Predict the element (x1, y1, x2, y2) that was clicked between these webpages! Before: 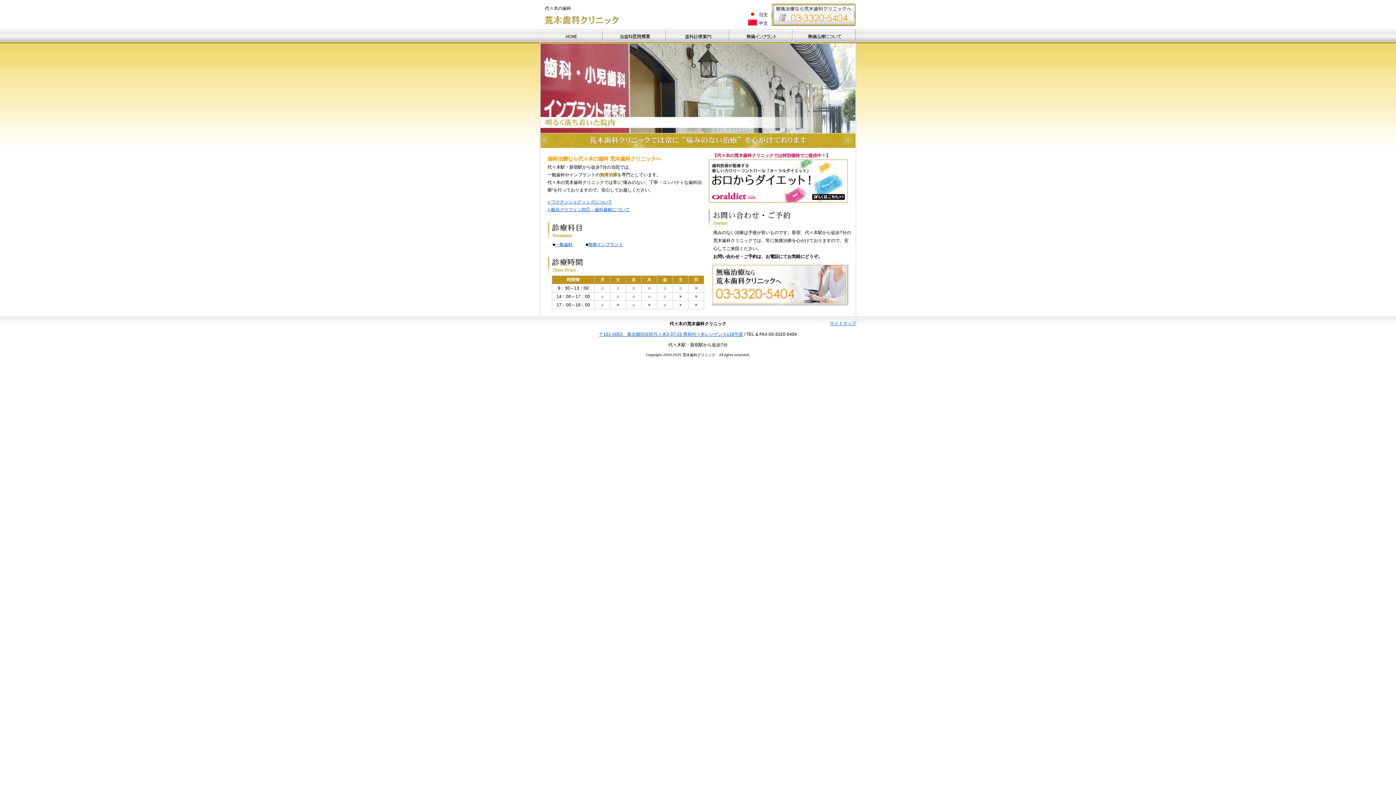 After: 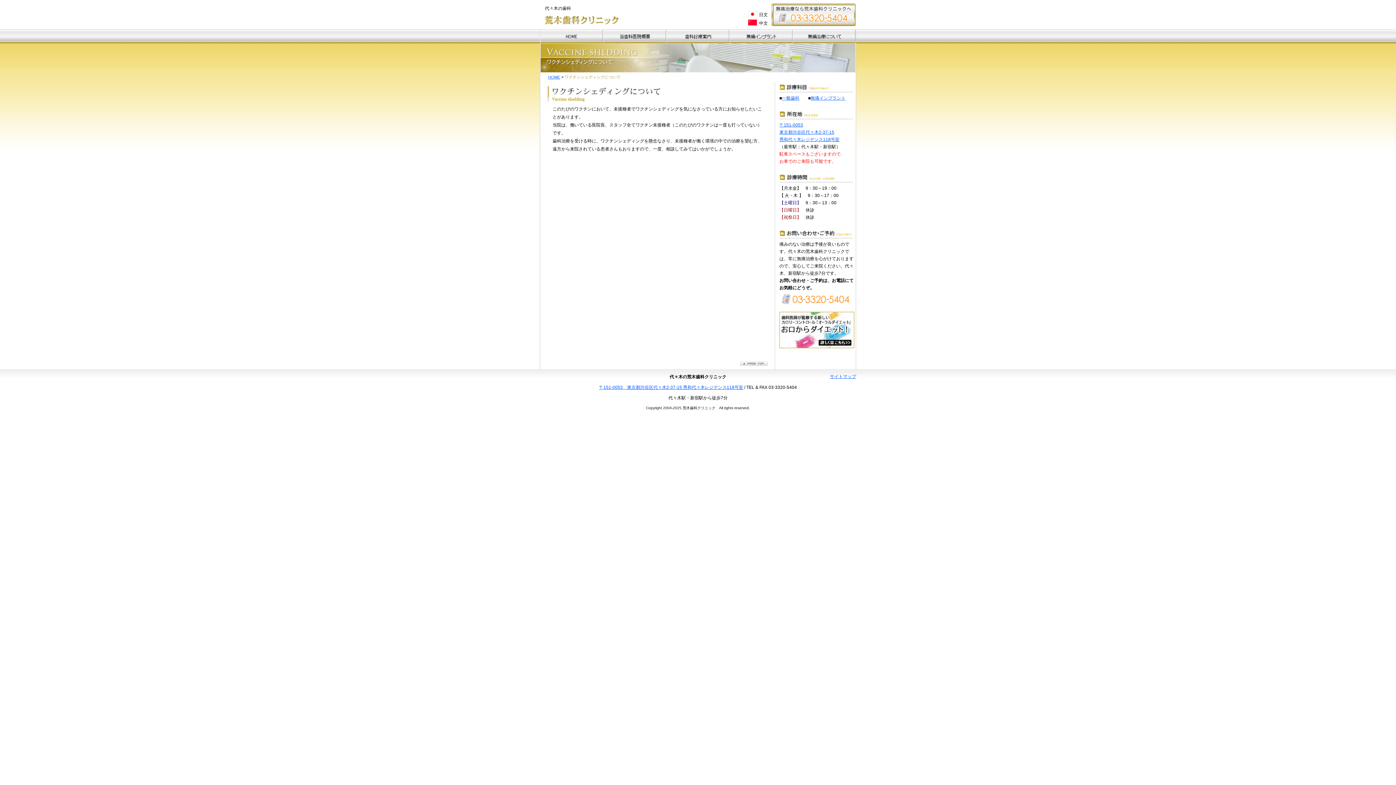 Action: label: > ワクチンシェディングについて bbox: (547, 199, 612, 204)